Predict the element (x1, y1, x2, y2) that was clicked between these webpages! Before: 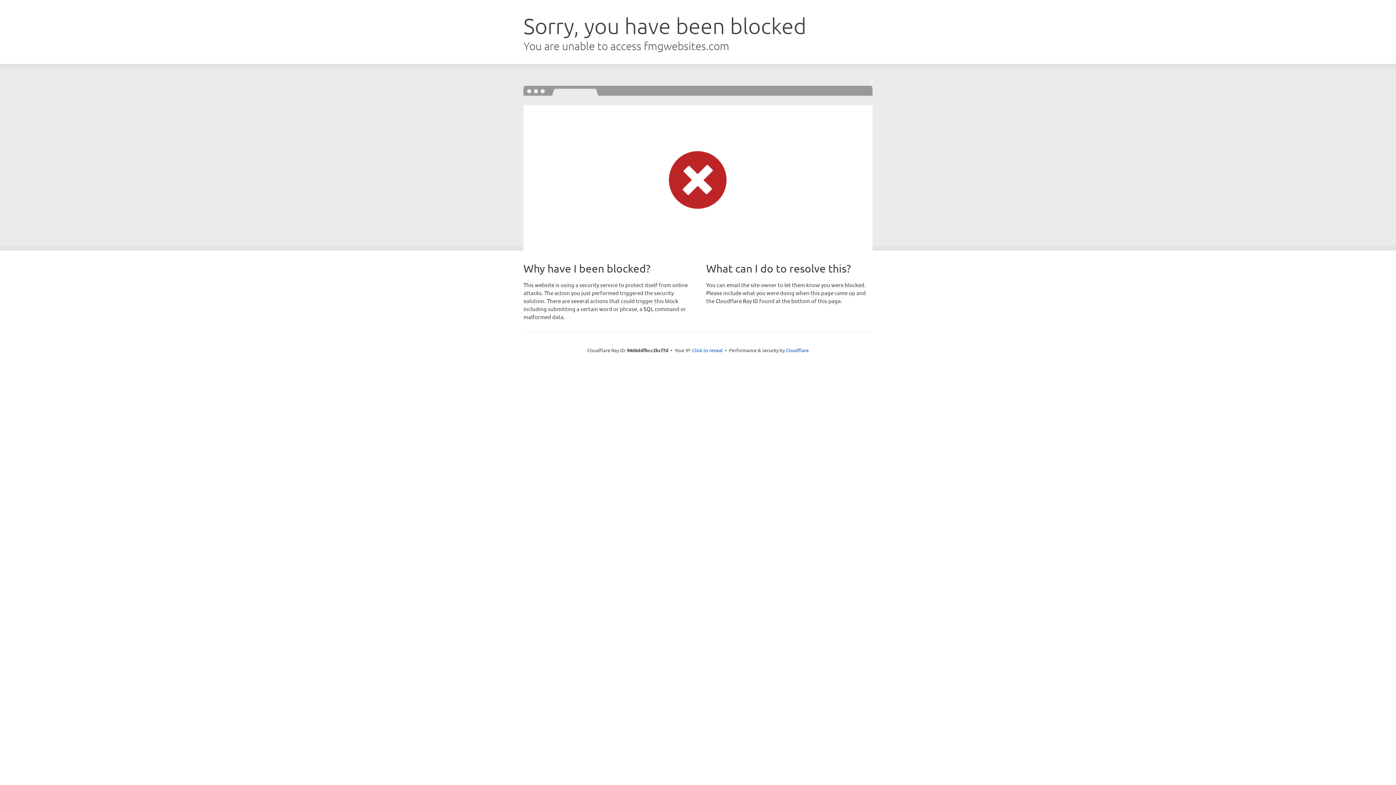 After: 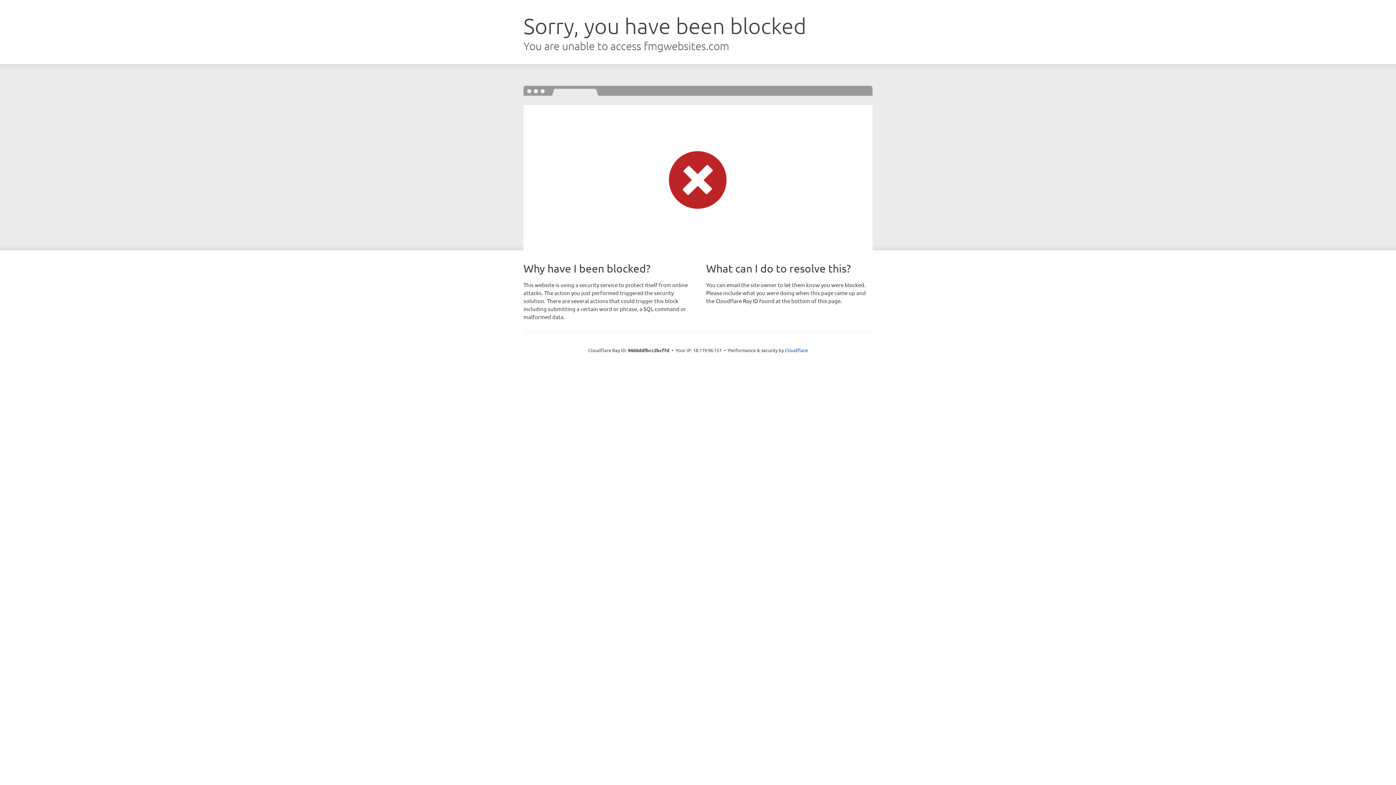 Action: label: Click to reveal bbox: (692, 346, 722, 353)